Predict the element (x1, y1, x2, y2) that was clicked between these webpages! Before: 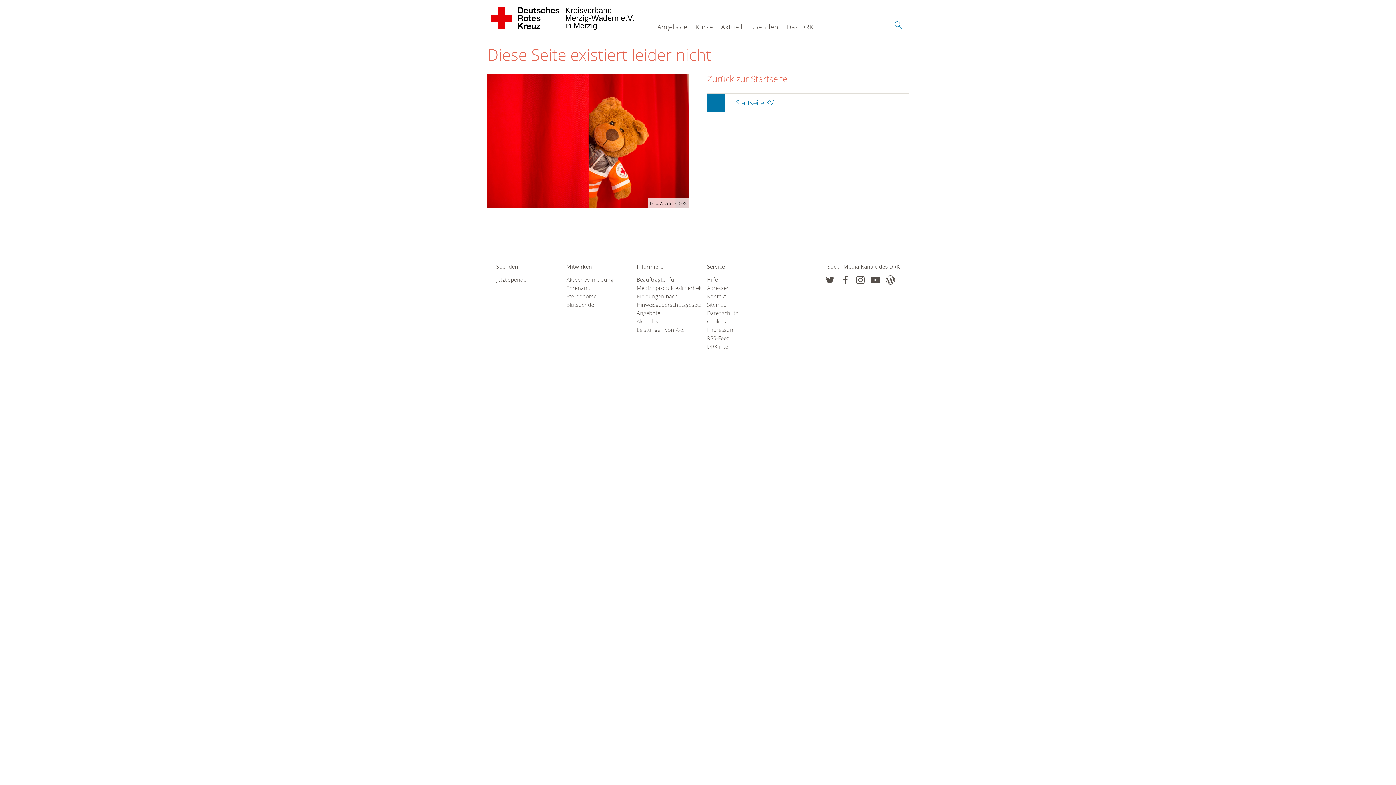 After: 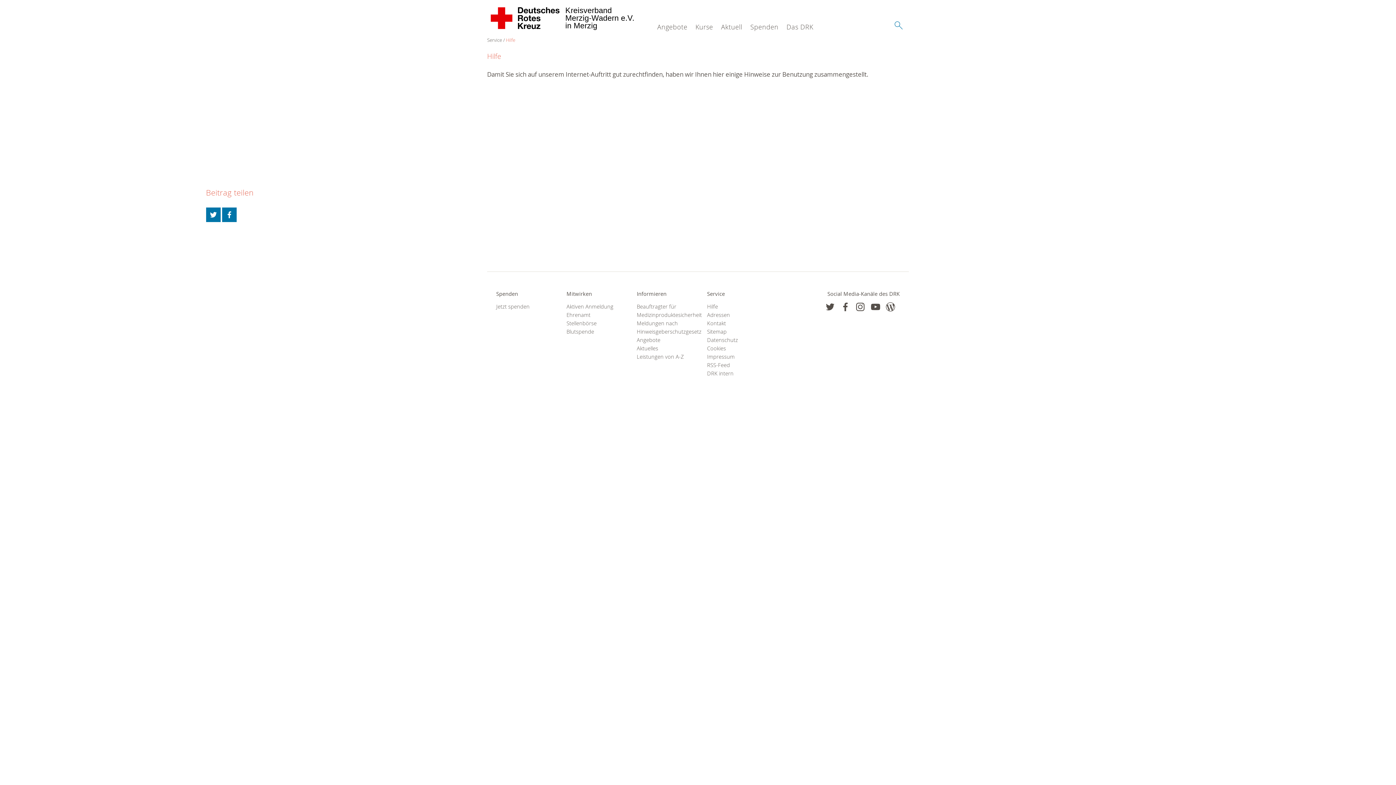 Action: bbox: (707, 275, 759, 283) label: Hilfe